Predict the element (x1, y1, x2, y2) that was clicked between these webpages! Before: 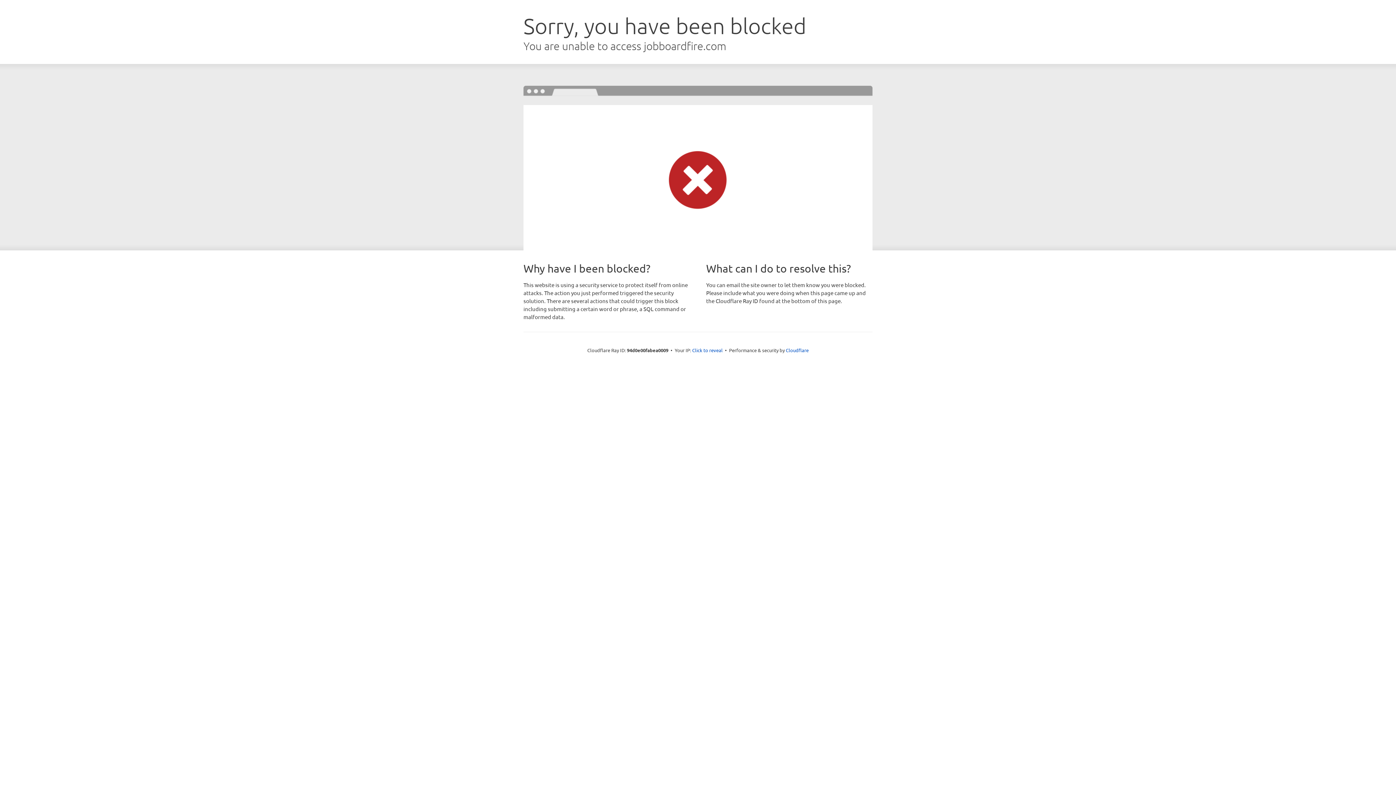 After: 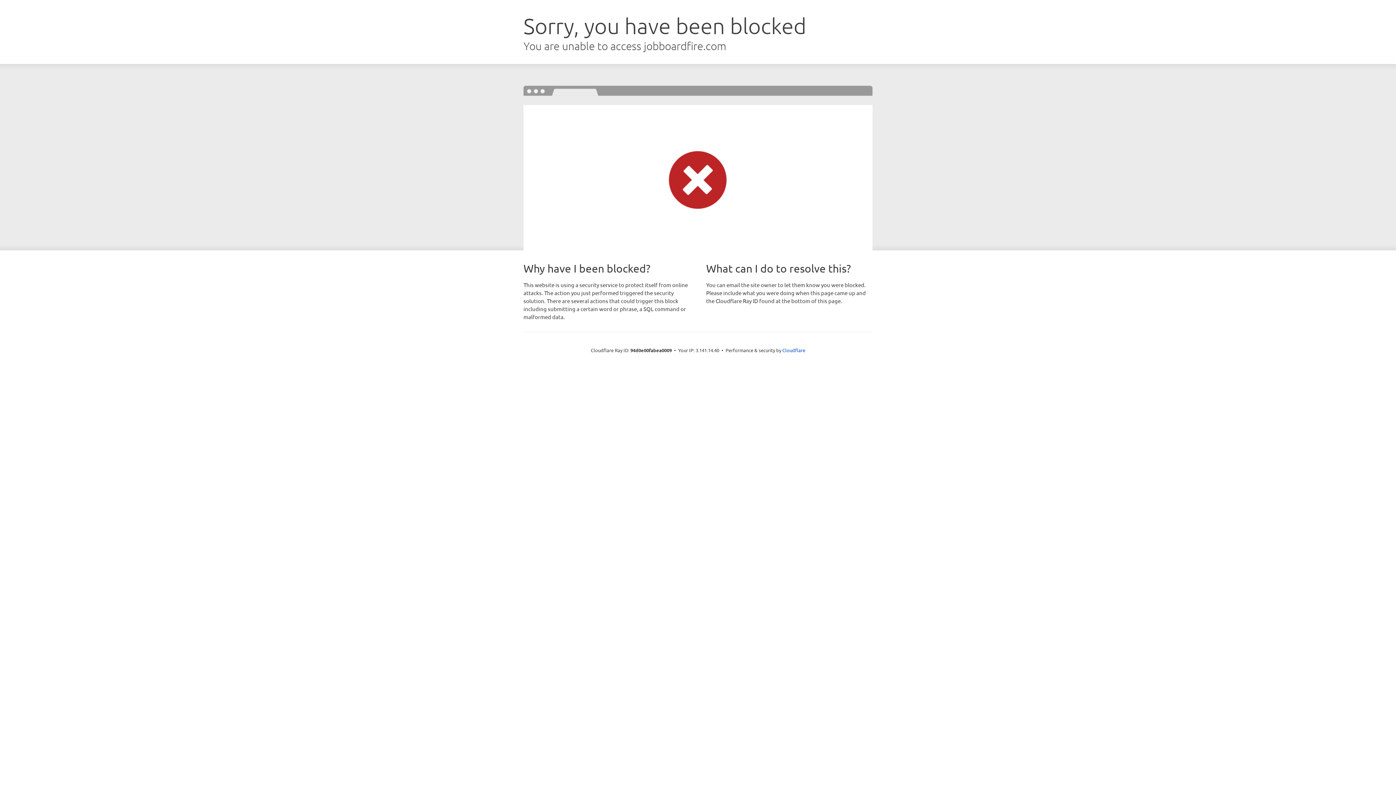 Action: bbox: (692, 346, 722, 353) label: Click to reveal